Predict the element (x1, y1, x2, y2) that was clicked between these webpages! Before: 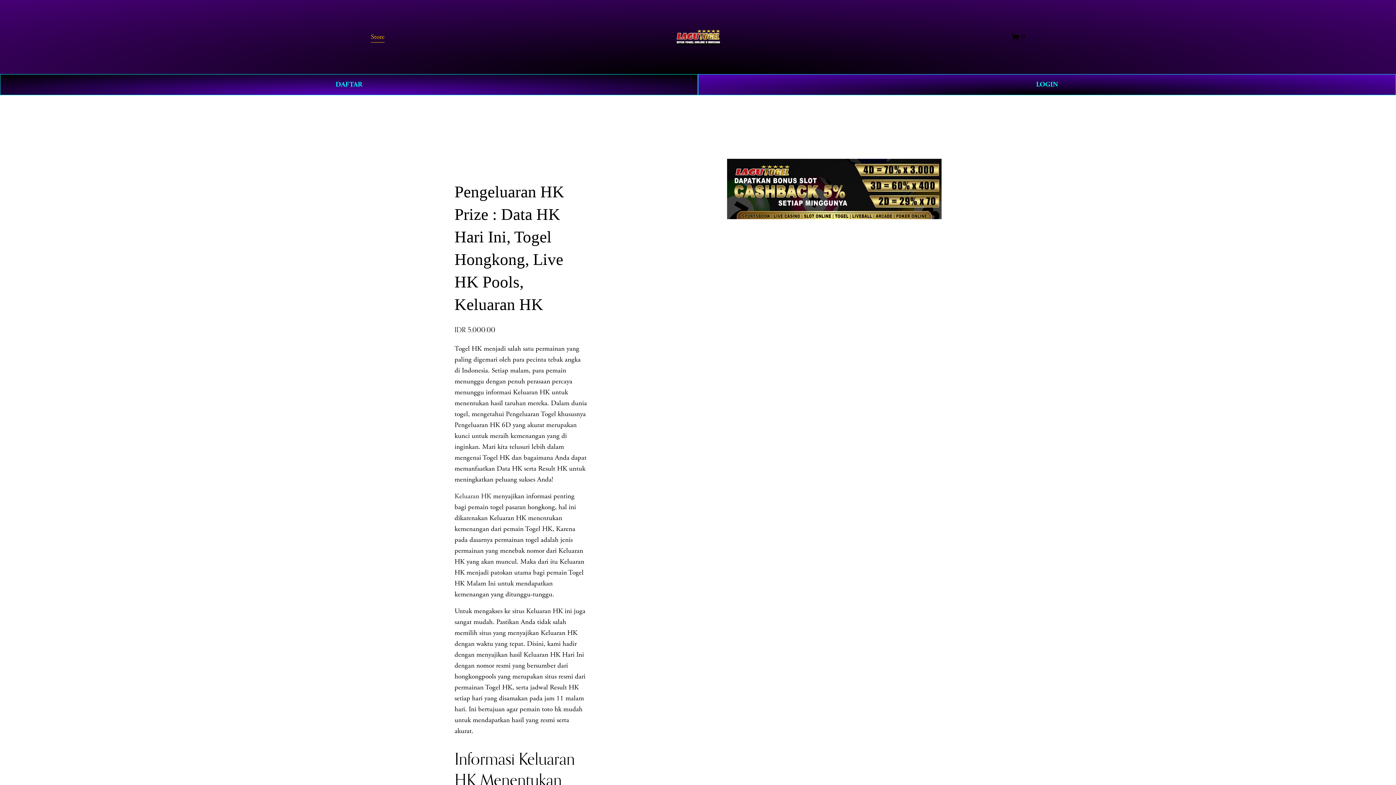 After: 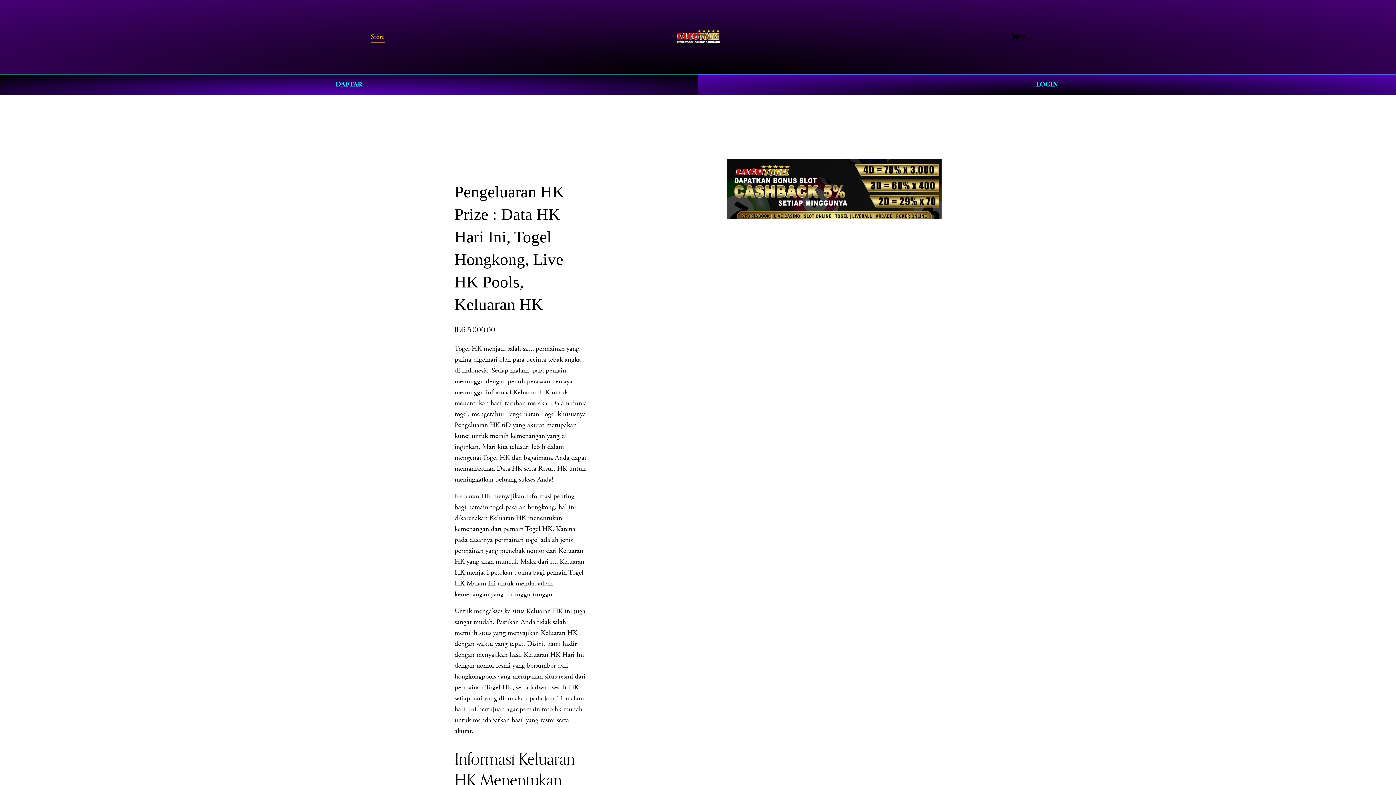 Action: label: Keluaran HK bbox: (454, 491, 491, 501)